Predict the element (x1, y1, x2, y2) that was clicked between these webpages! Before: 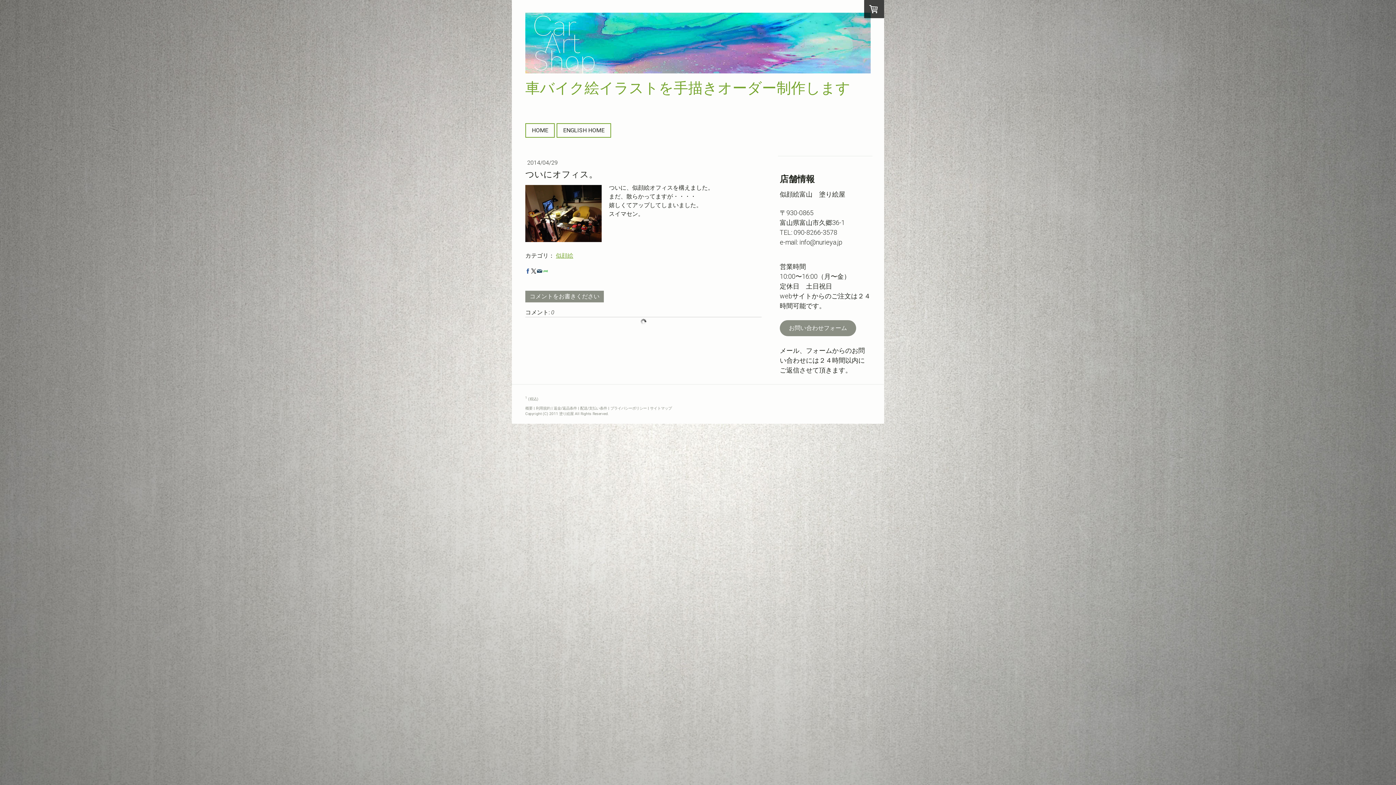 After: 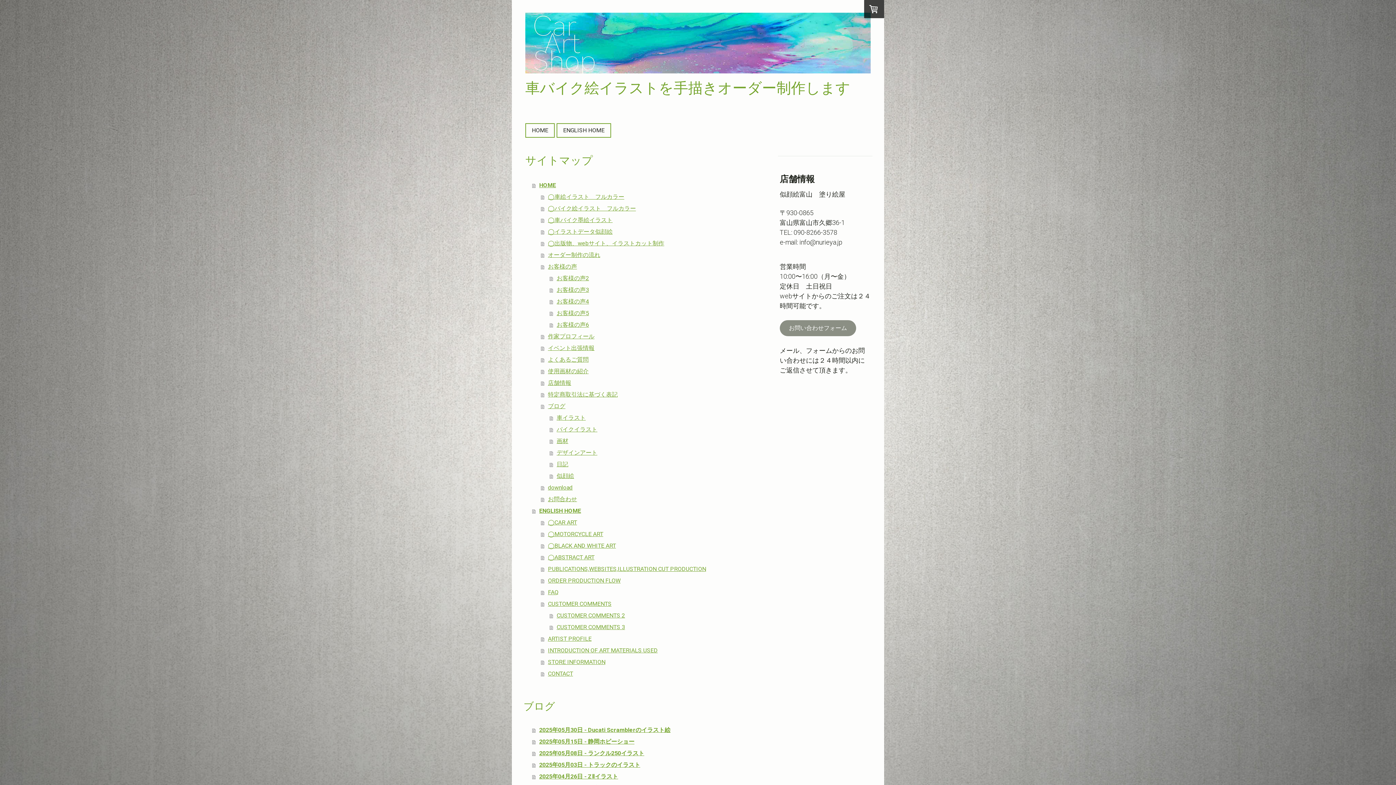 Action: bbox: (650, 406, 672, 410) label: サイトマップ